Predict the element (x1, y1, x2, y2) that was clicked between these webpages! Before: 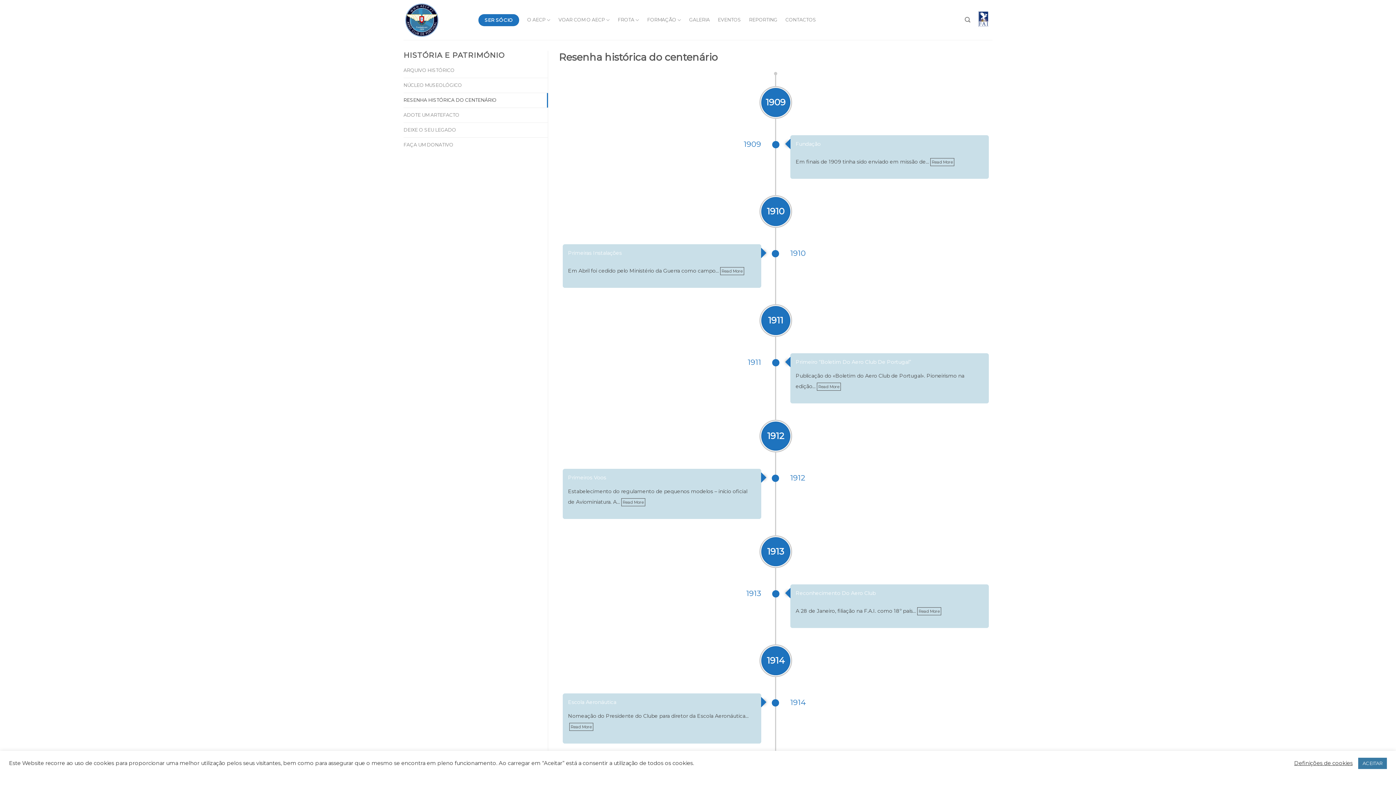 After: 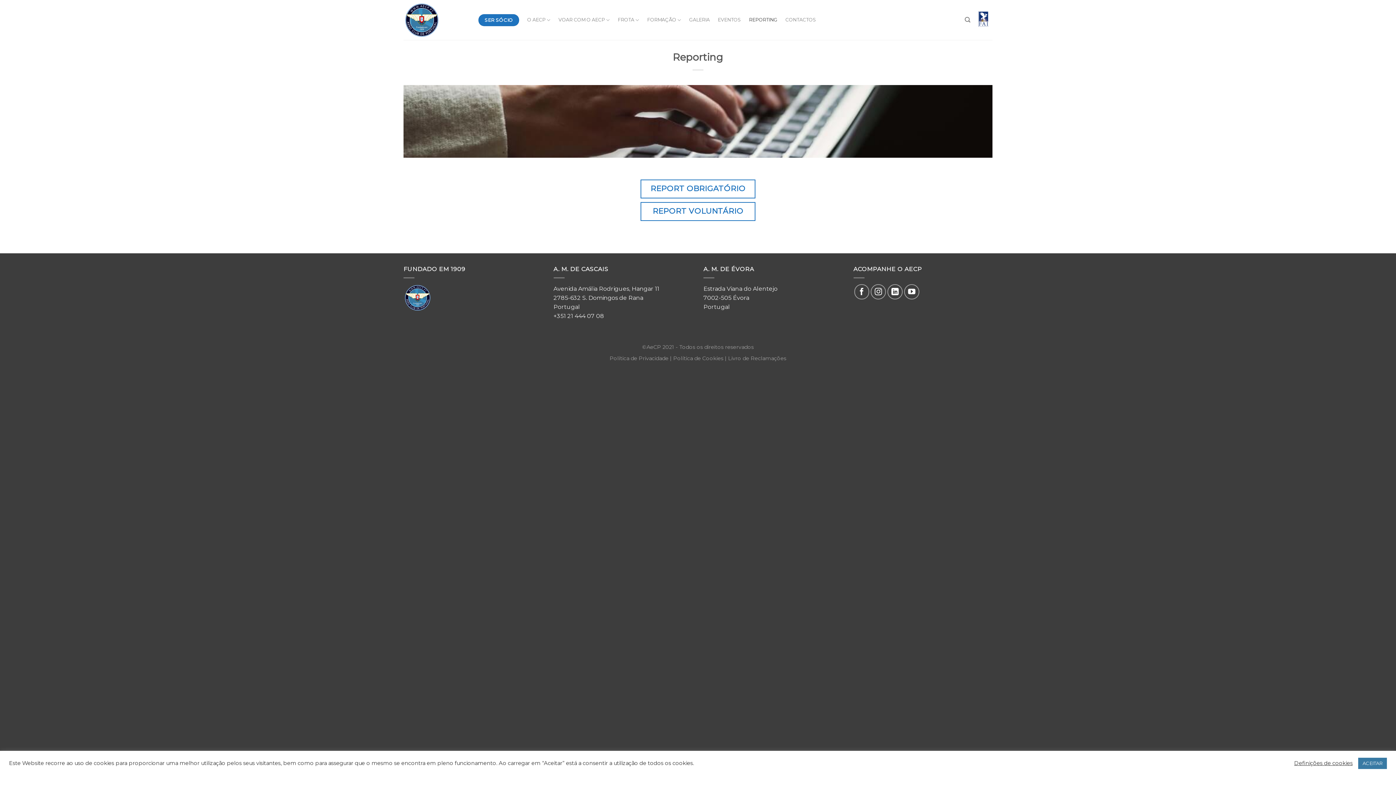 Action: label: REPORTING bbox: (749, 12, 777, 27)